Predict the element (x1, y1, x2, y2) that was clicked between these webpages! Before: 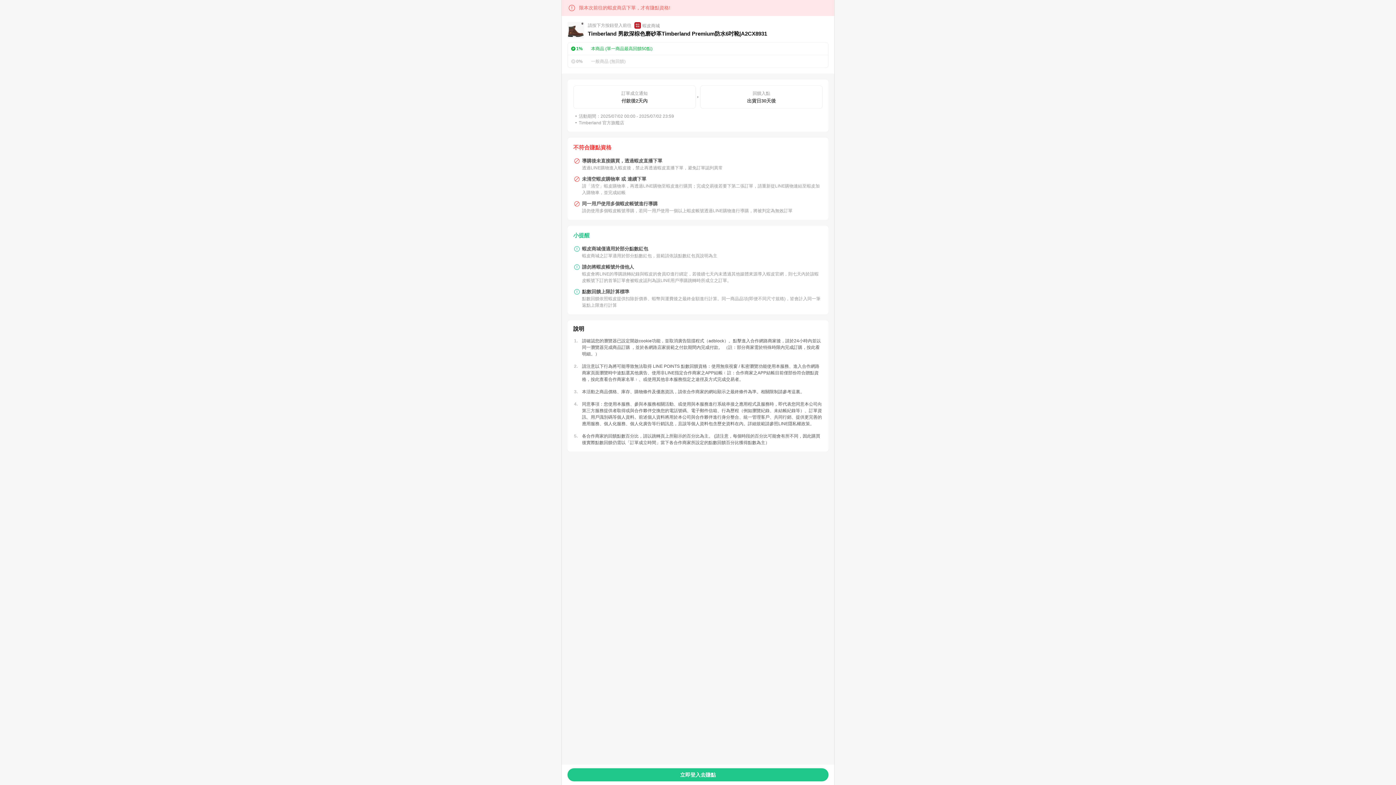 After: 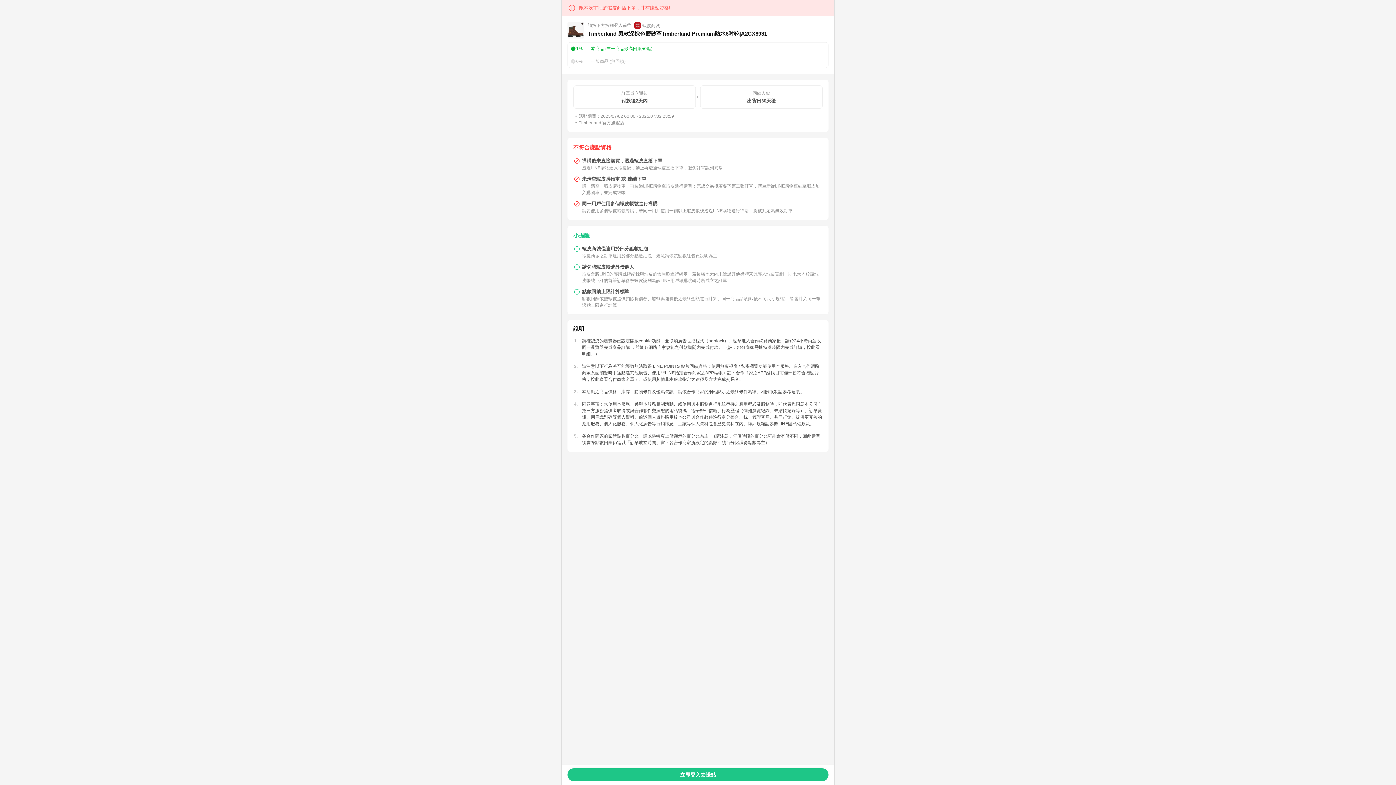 Action: label: 這裏 bbox: (791, 389, 800, 394)